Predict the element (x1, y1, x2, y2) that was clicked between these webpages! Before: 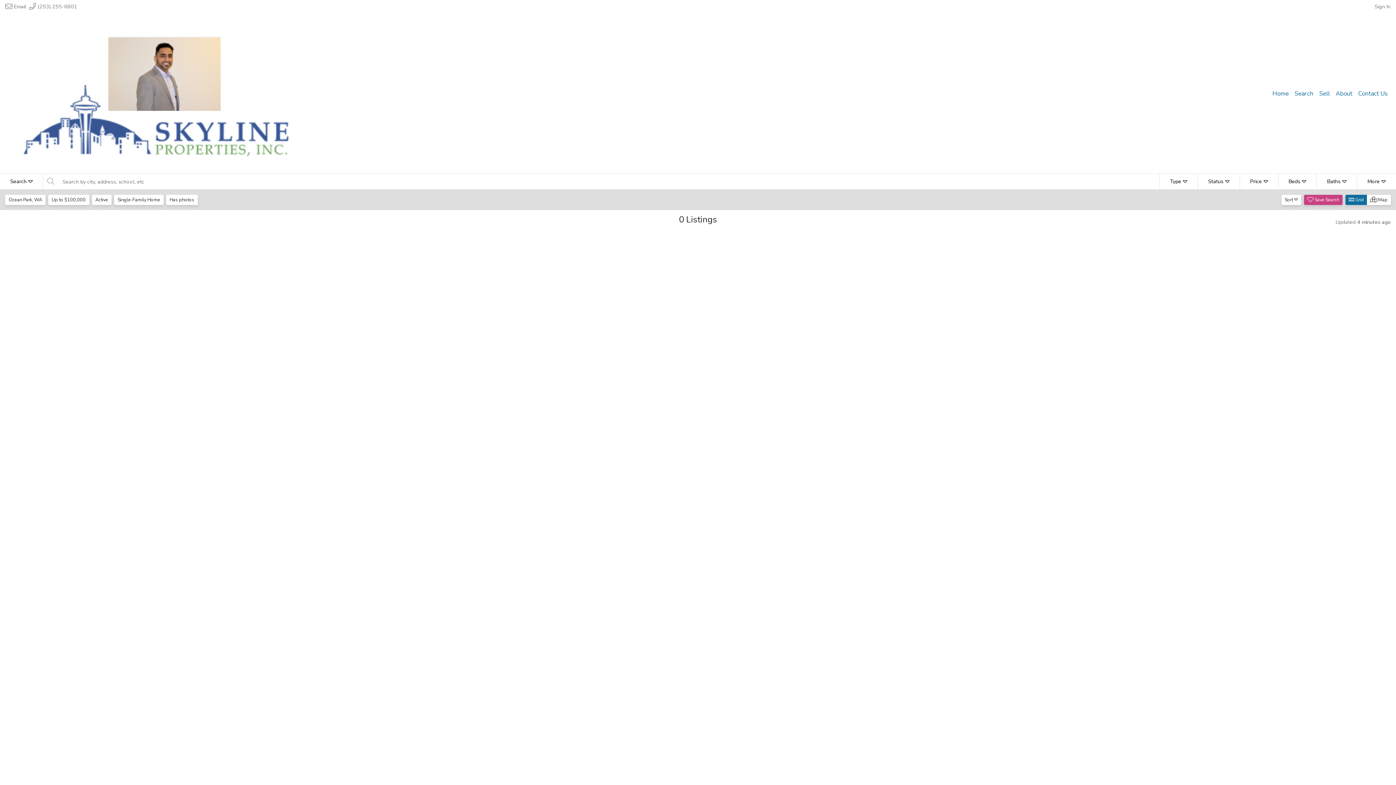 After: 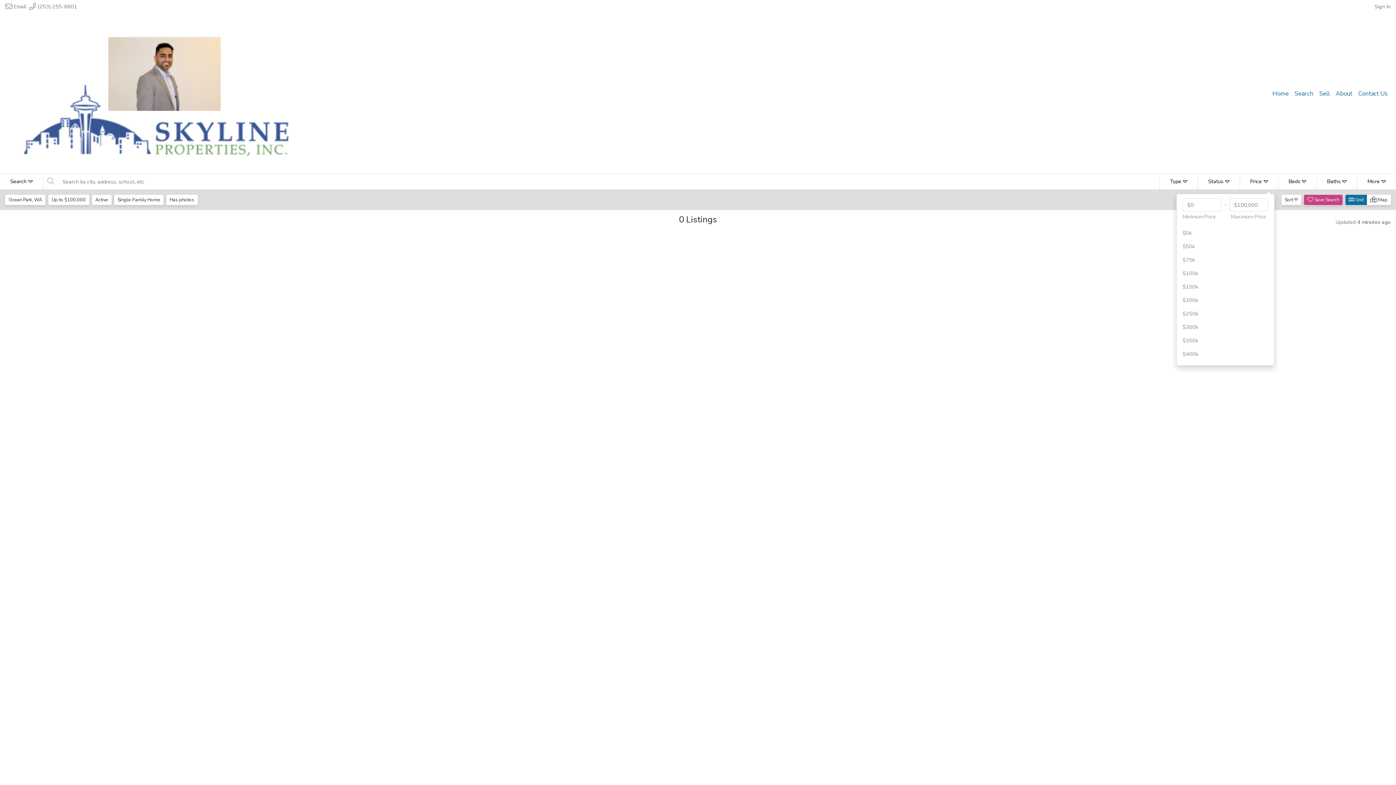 Action: bbox: (1239, 173, 1278, 189) label: Price